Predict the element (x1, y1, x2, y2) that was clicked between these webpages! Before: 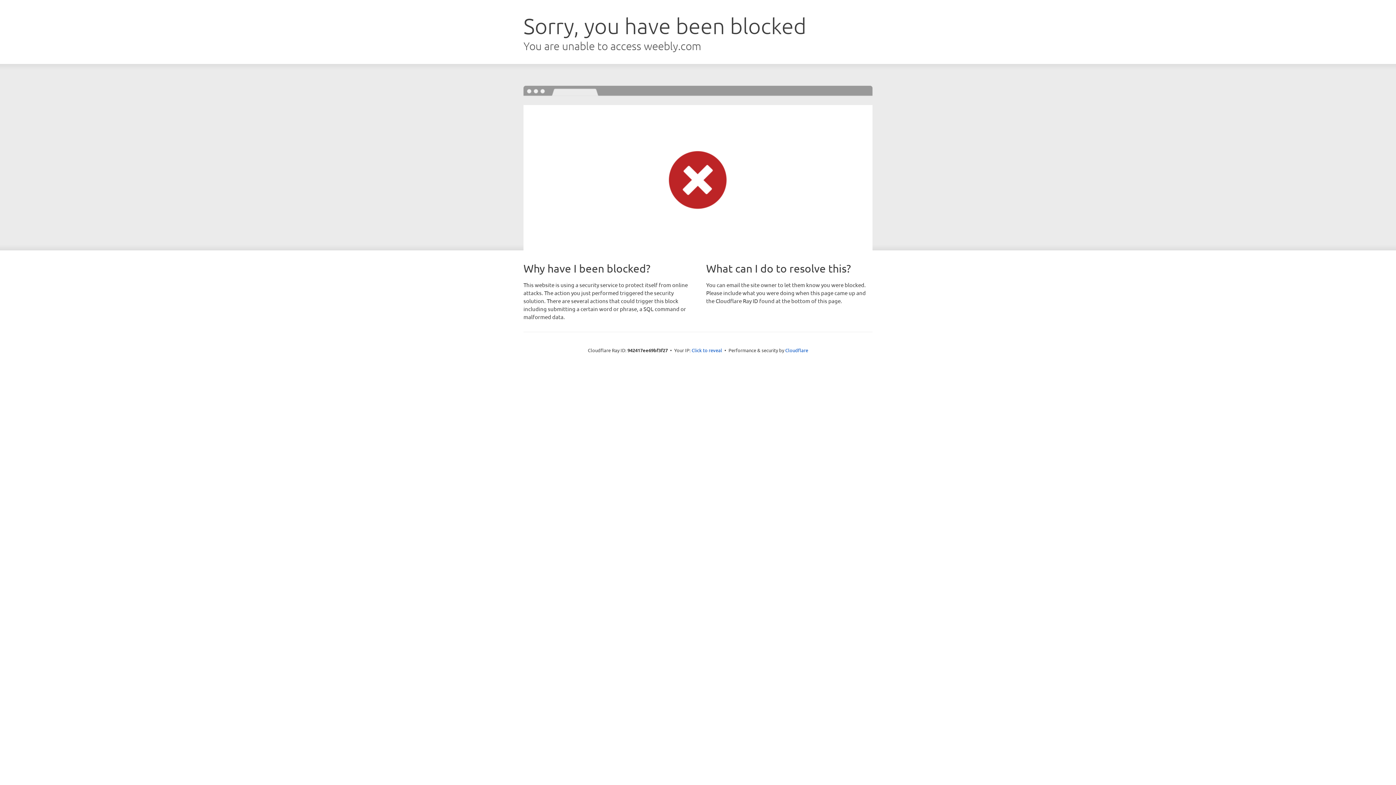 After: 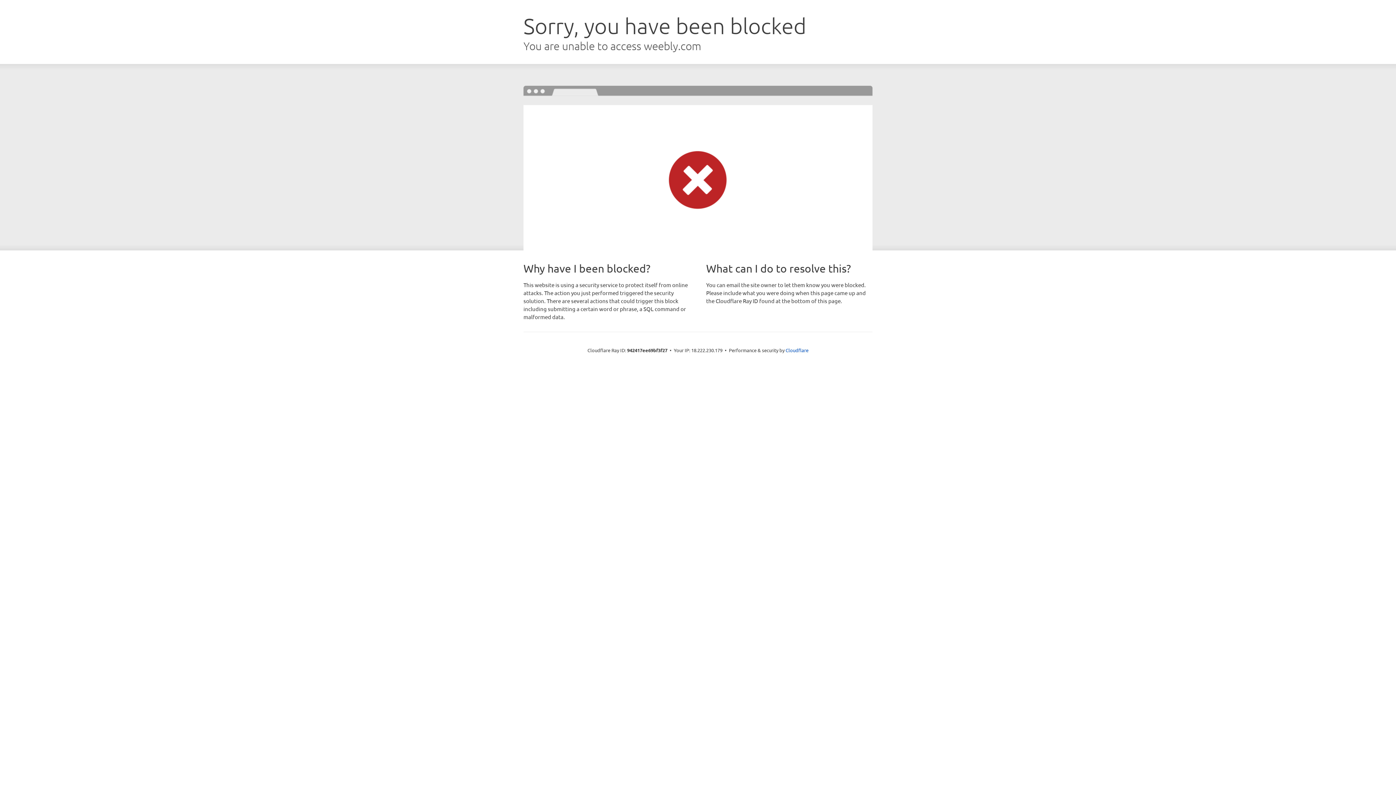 Action: bbox: (691, 346, 722, 353) label: Click to reveal